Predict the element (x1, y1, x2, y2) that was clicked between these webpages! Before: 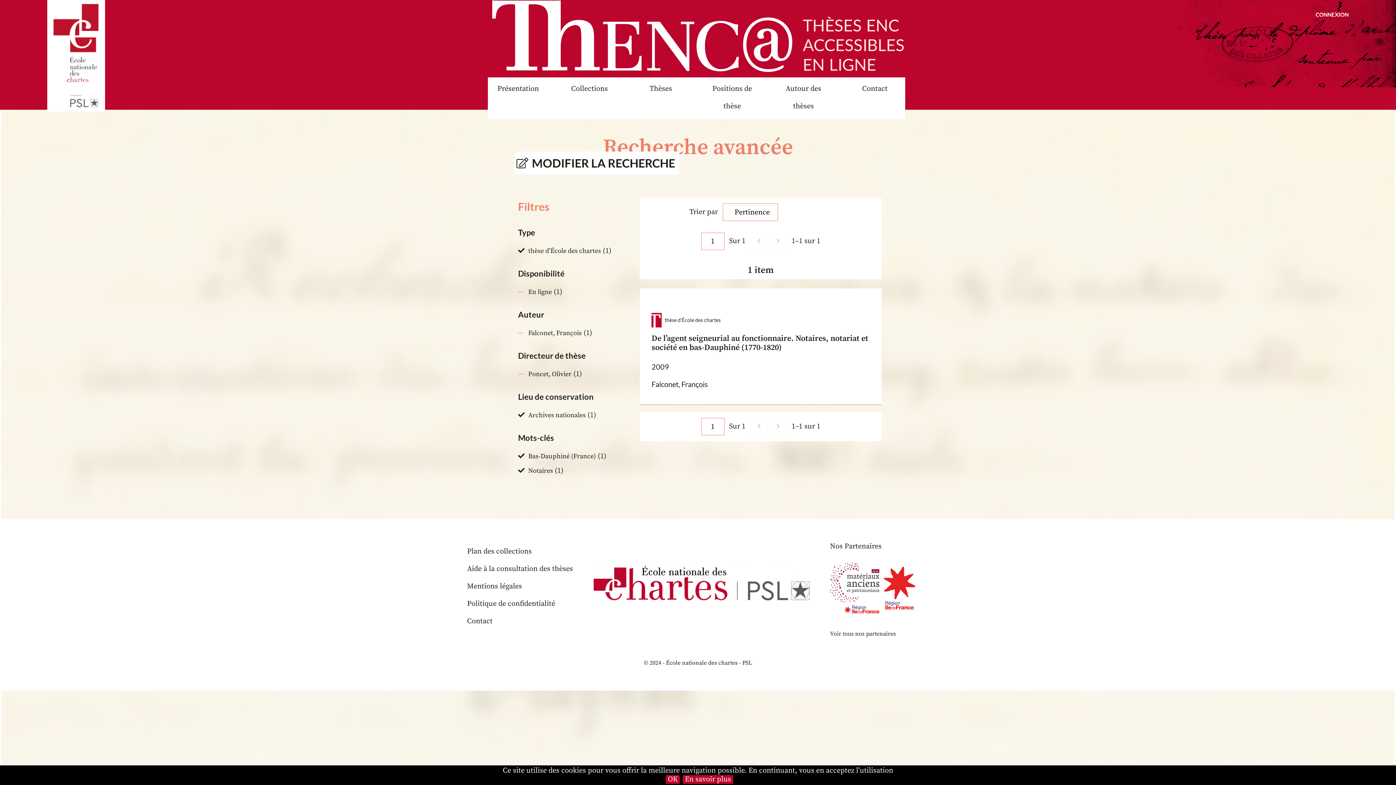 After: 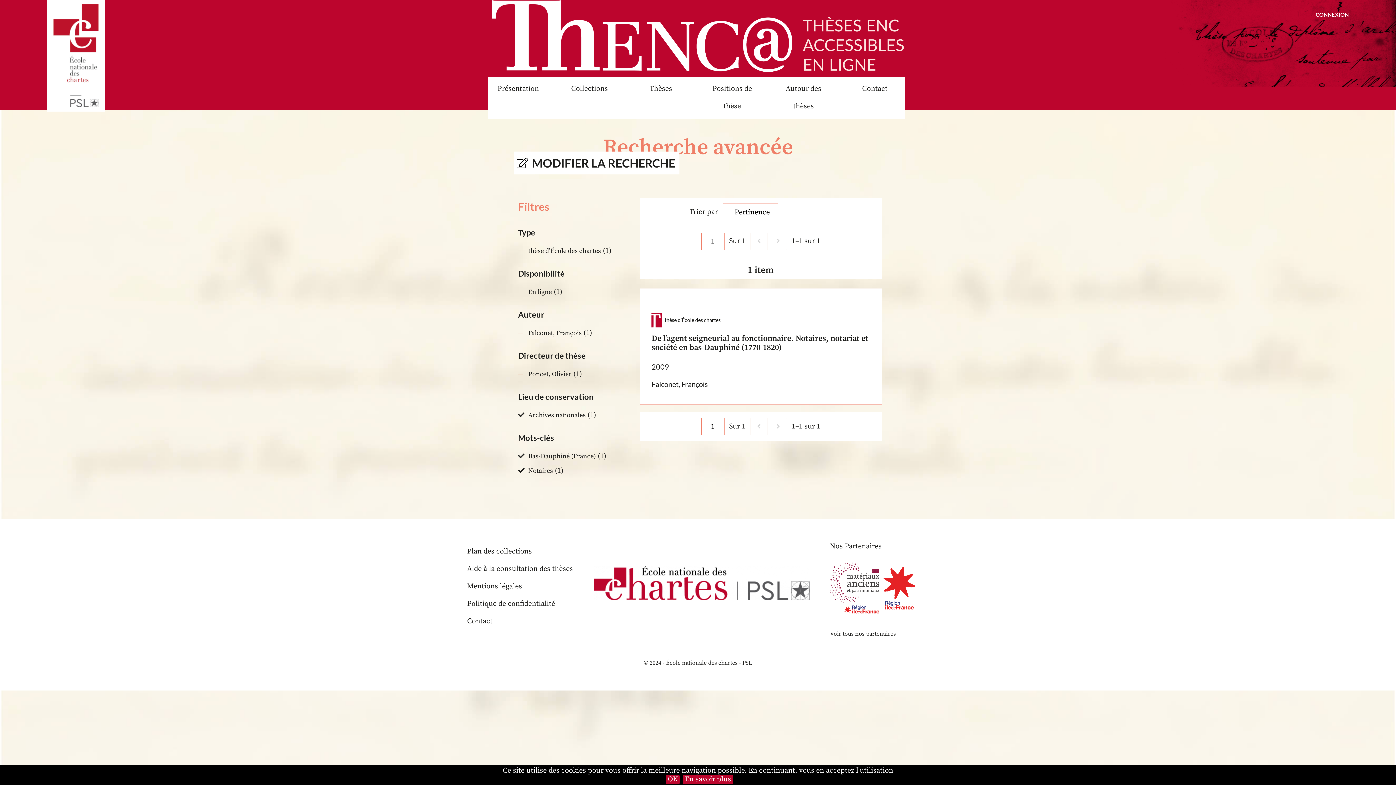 Action: bbox: (528, 246, 601, 255) label: thèse d’École des chartes